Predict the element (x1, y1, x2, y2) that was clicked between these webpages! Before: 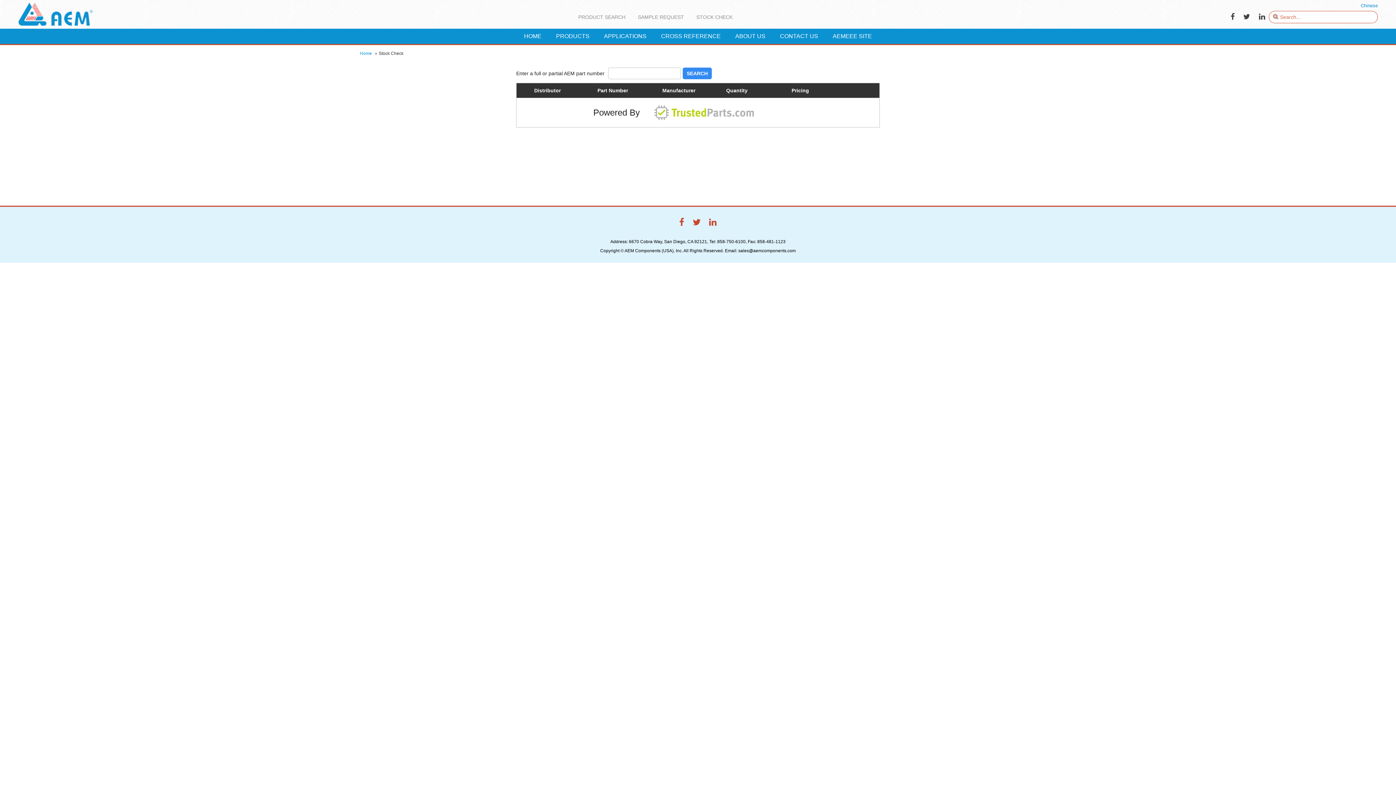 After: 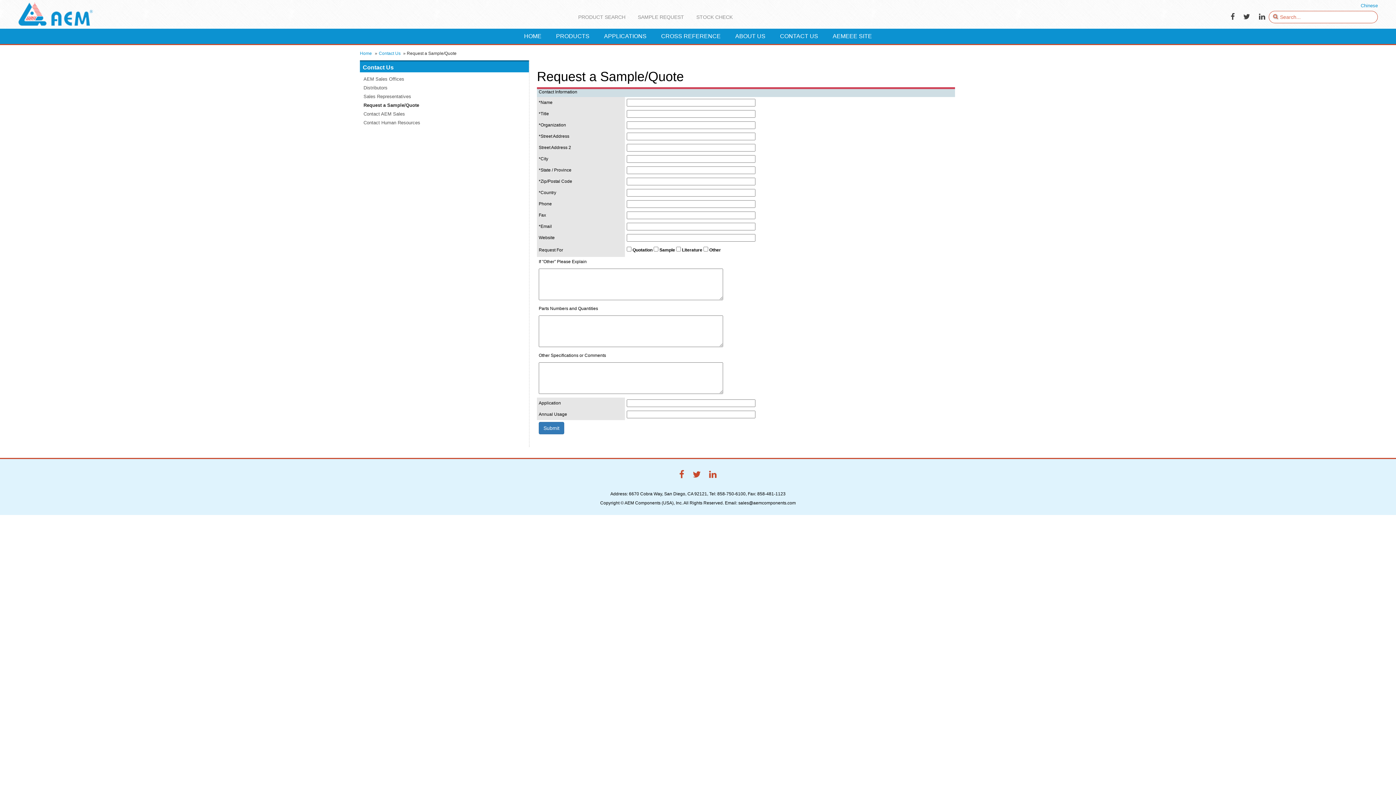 Action: label: SAMPLE REQUEST bbox: (632, 11, 689, 22)